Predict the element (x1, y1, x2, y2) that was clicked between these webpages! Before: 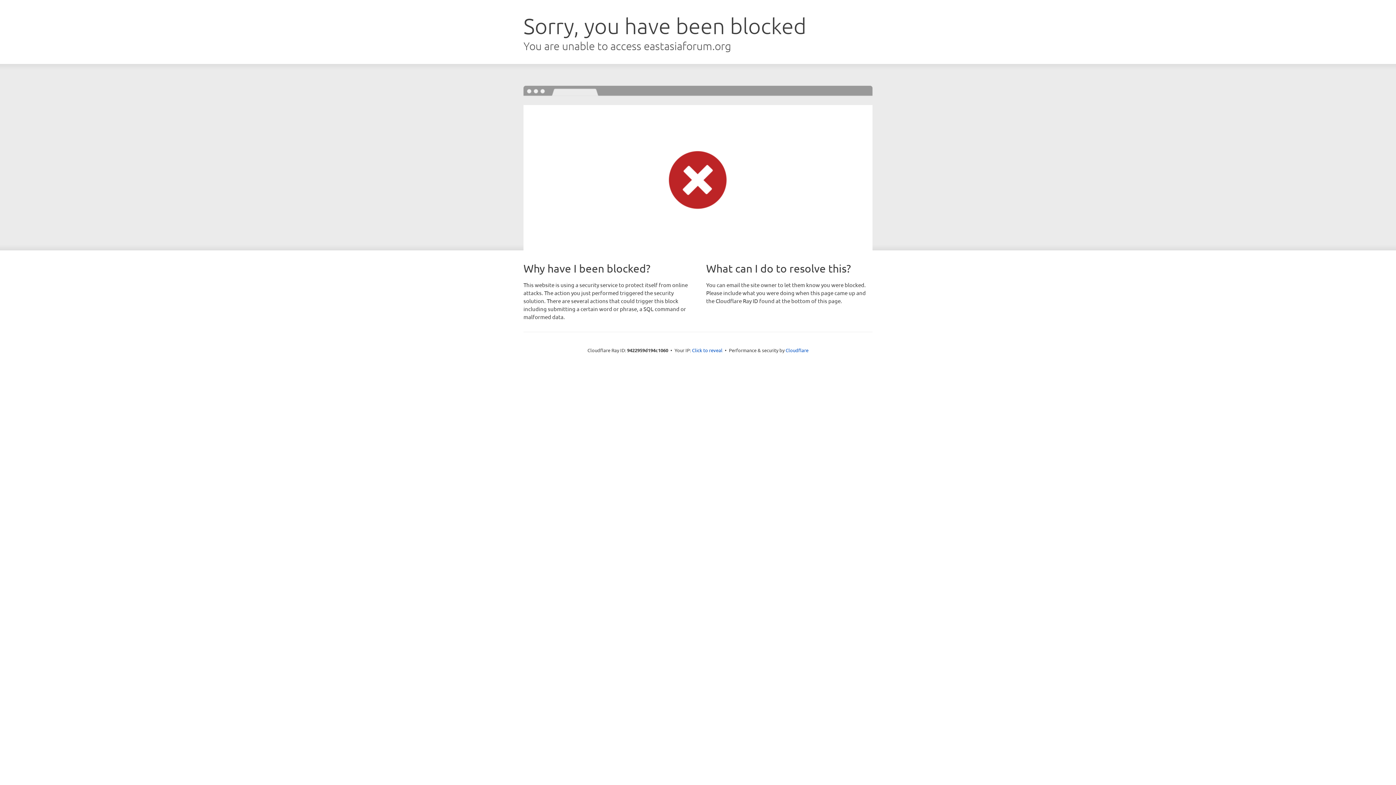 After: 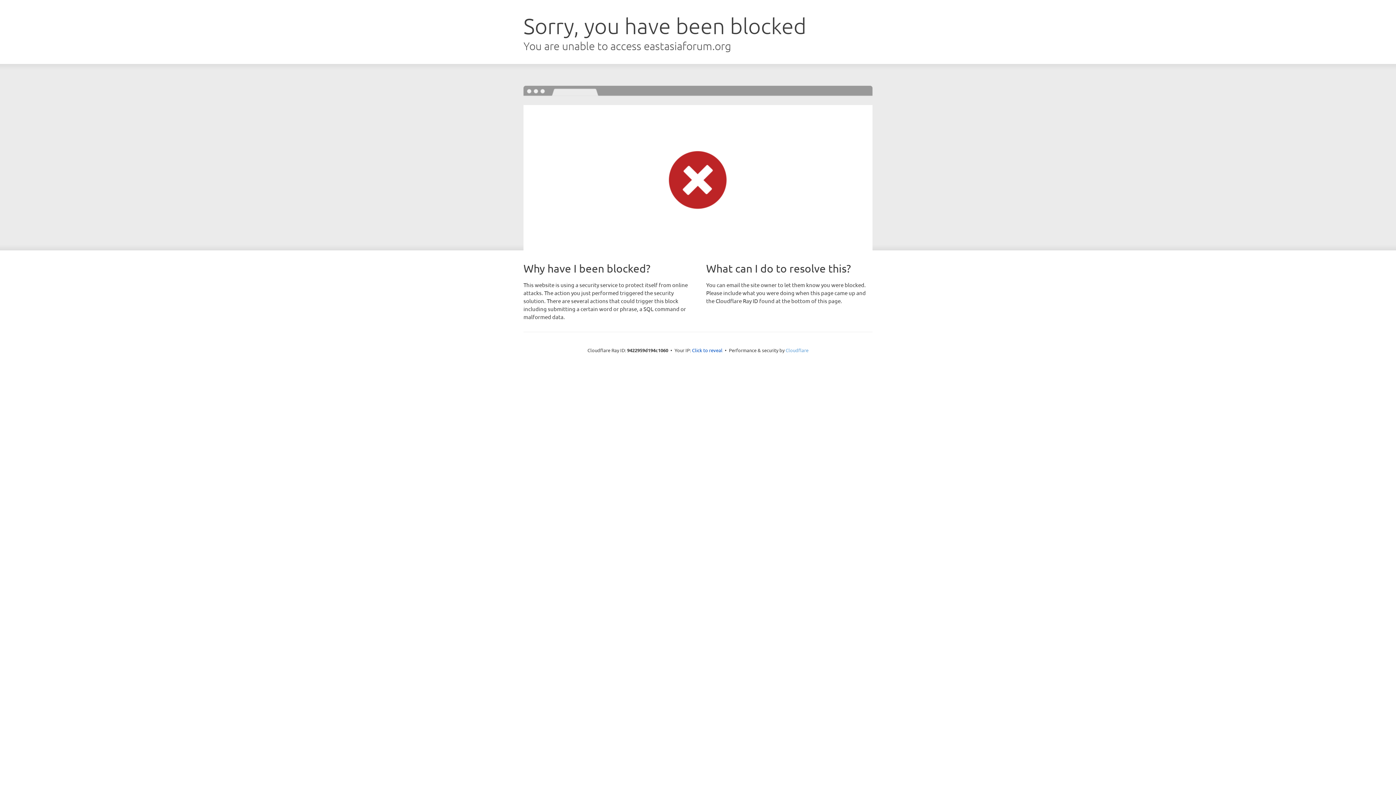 Action: bbox: (785, 347, 808, 353) label: Cloudflare